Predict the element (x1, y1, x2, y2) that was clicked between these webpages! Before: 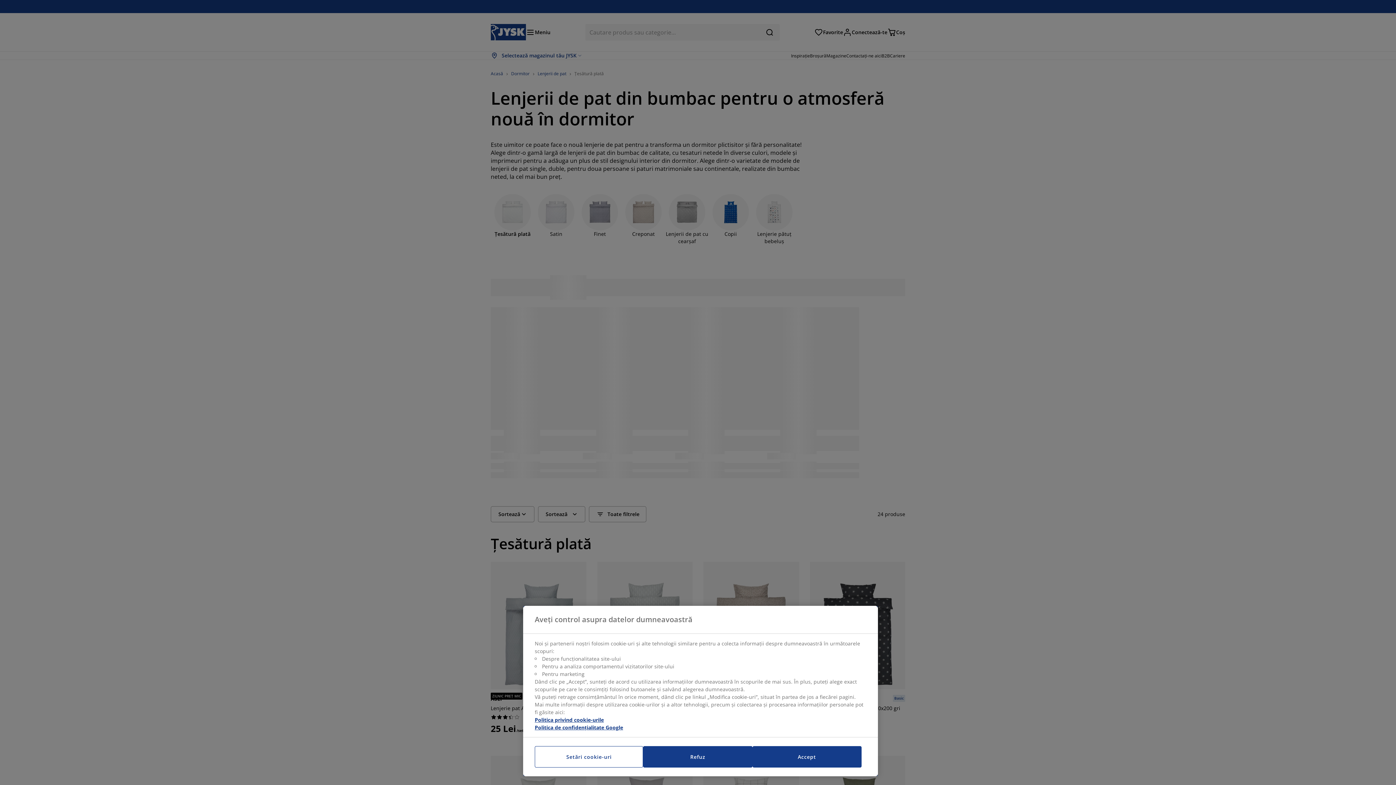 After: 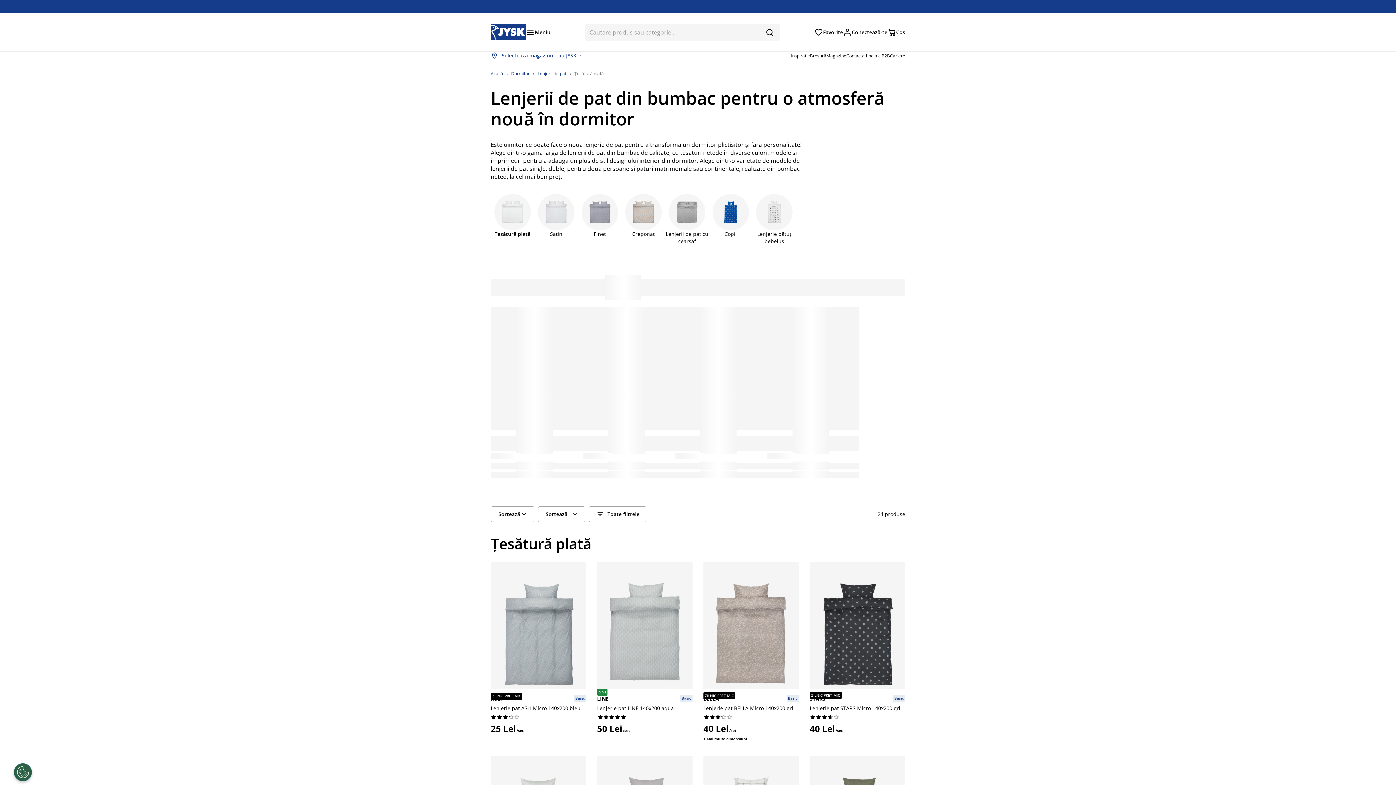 Action: bbox: (752, 746, 861, 768) label: Accept